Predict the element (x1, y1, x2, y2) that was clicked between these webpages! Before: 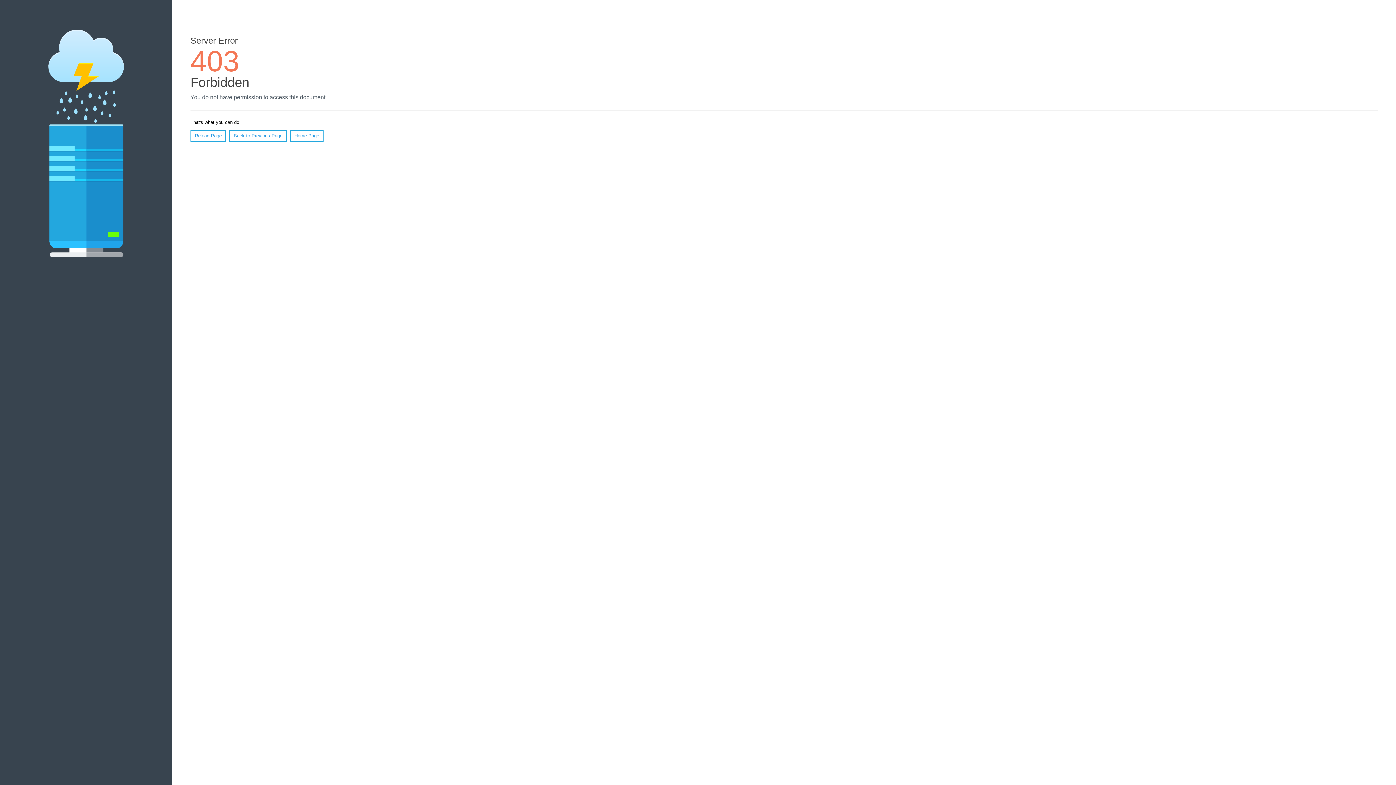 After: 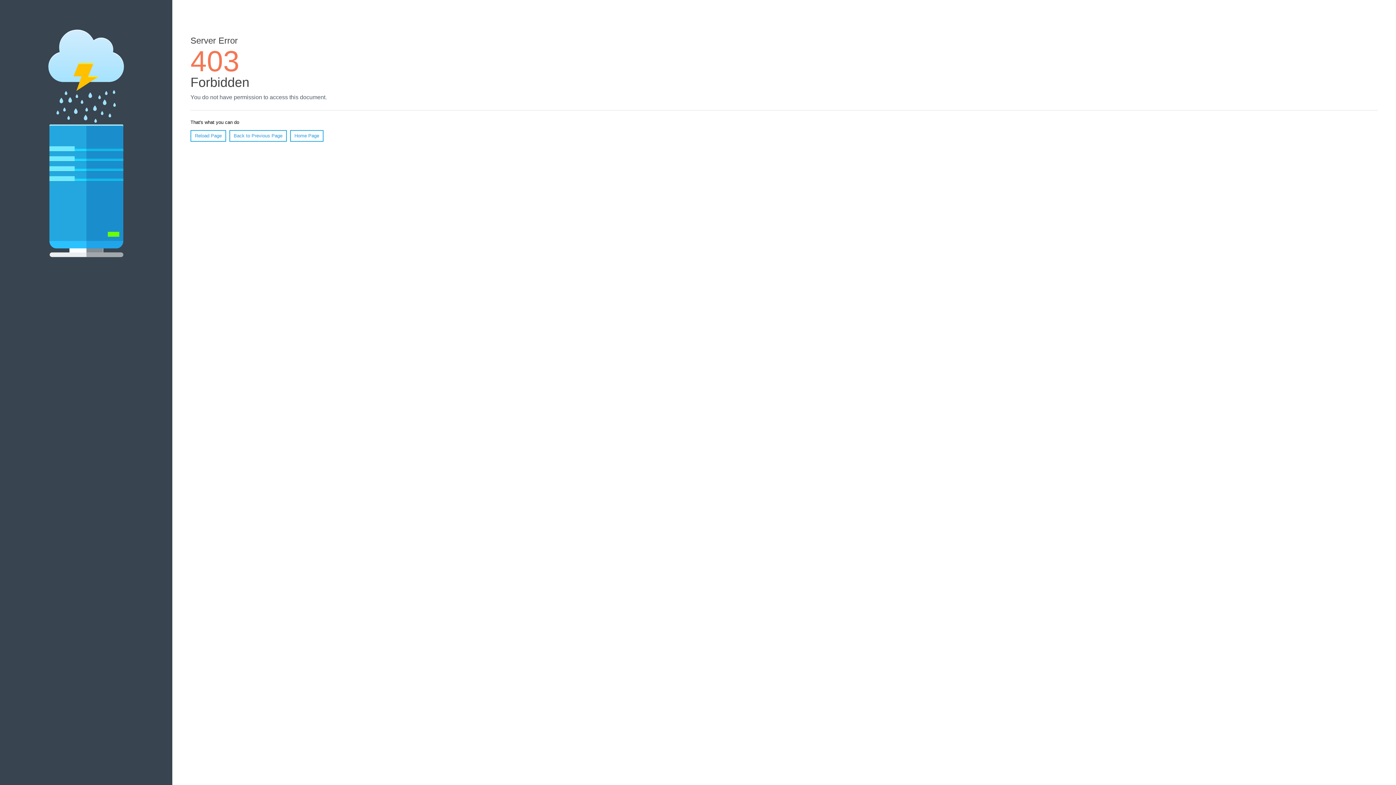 Action: label: Home Page bbox: (290, 130, 323, 141)